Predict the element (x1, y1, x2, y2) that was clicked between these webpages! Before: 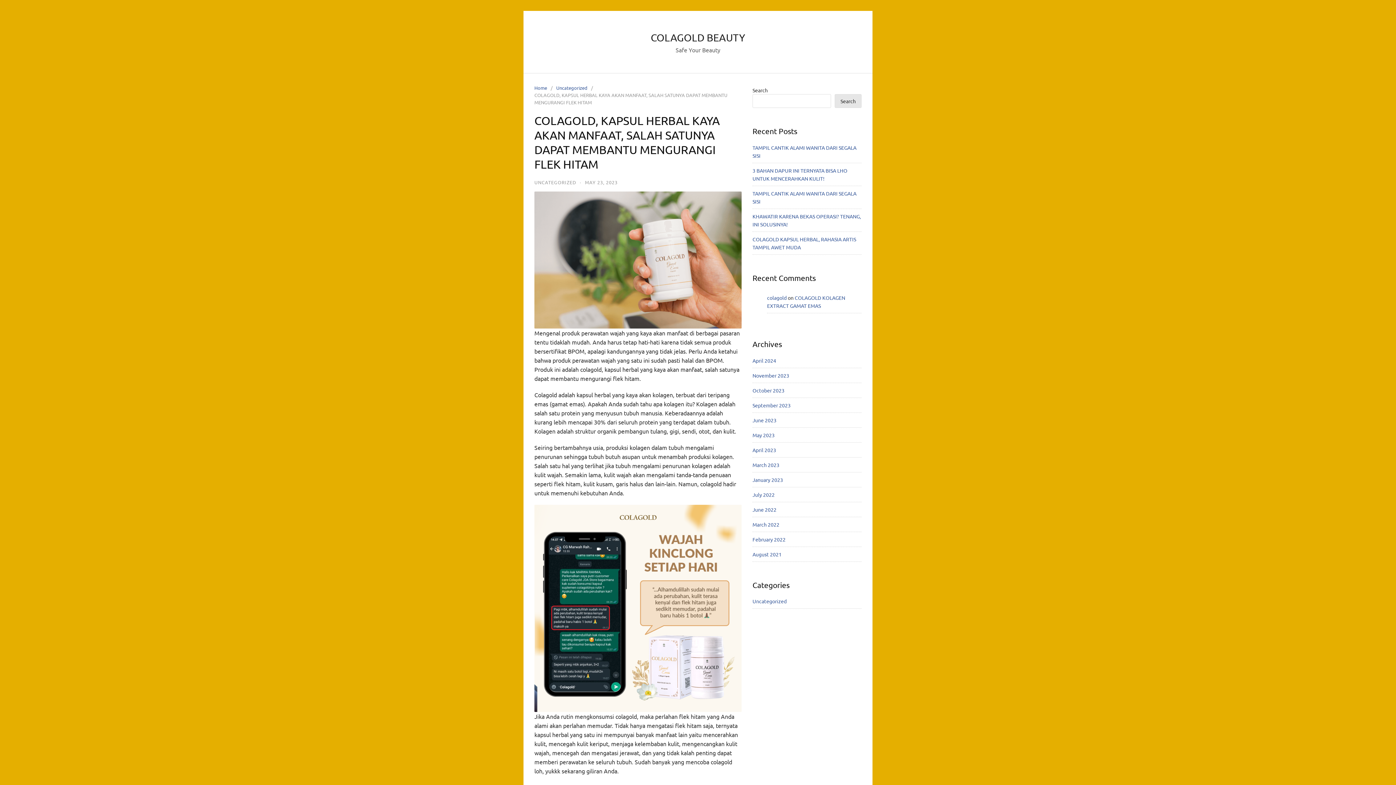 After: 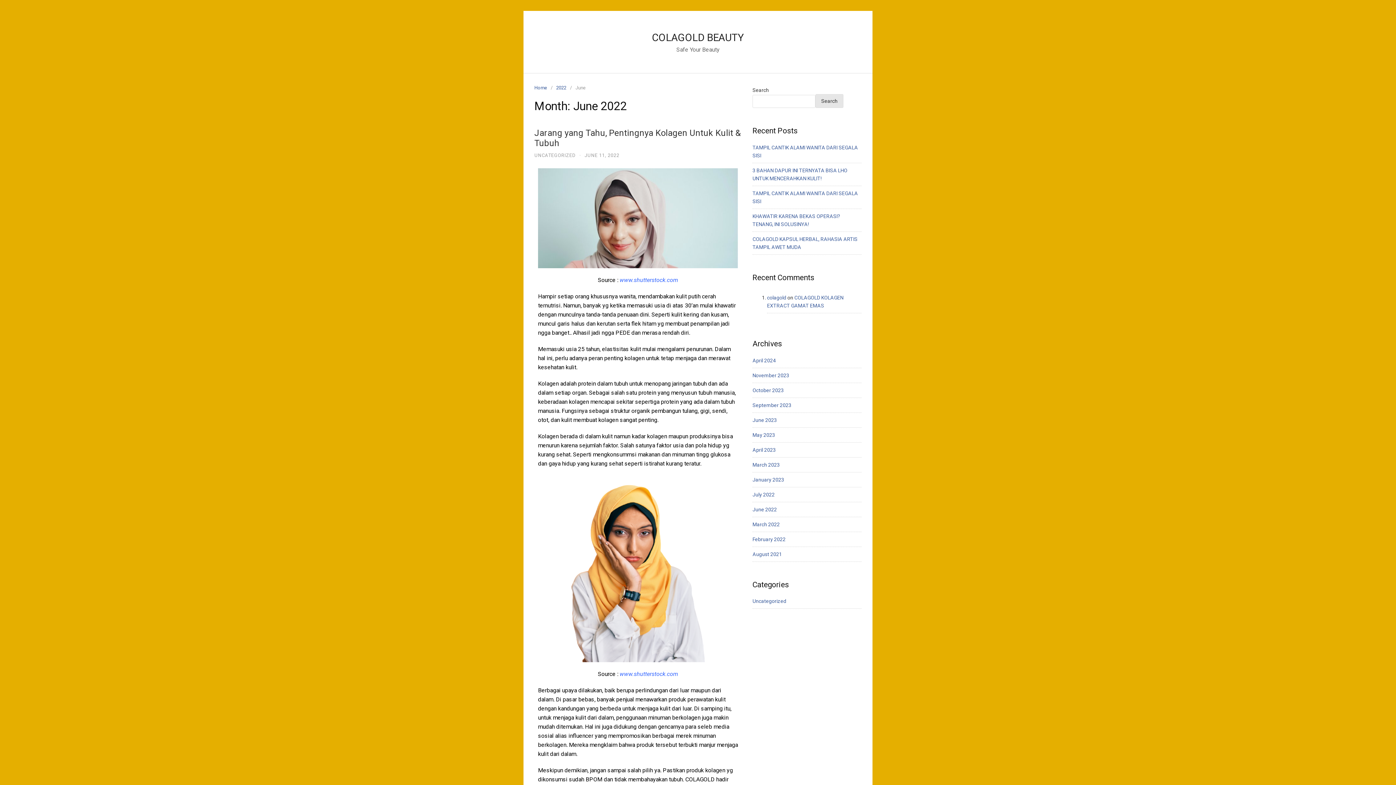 Action: label: June 2022 bbox: (752, 506, 776, 512)